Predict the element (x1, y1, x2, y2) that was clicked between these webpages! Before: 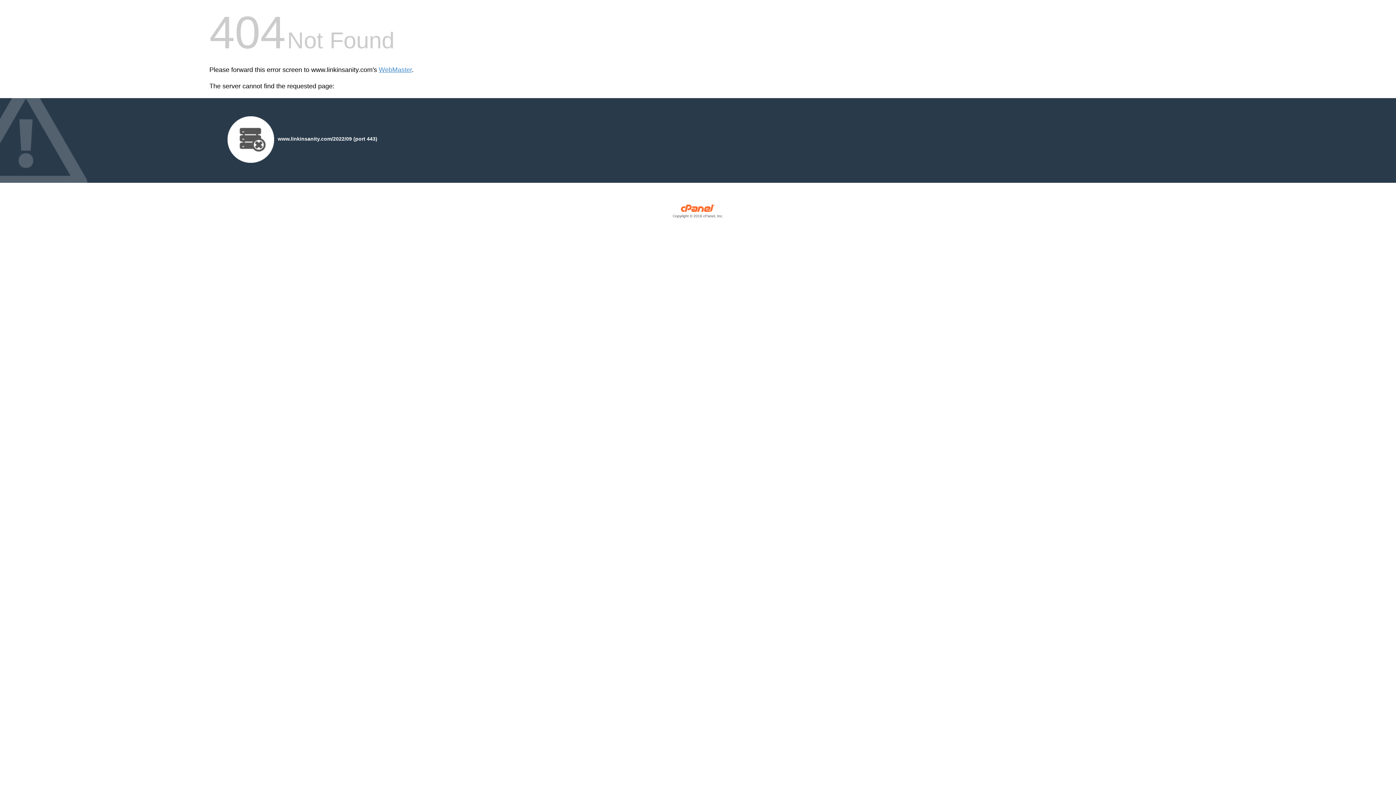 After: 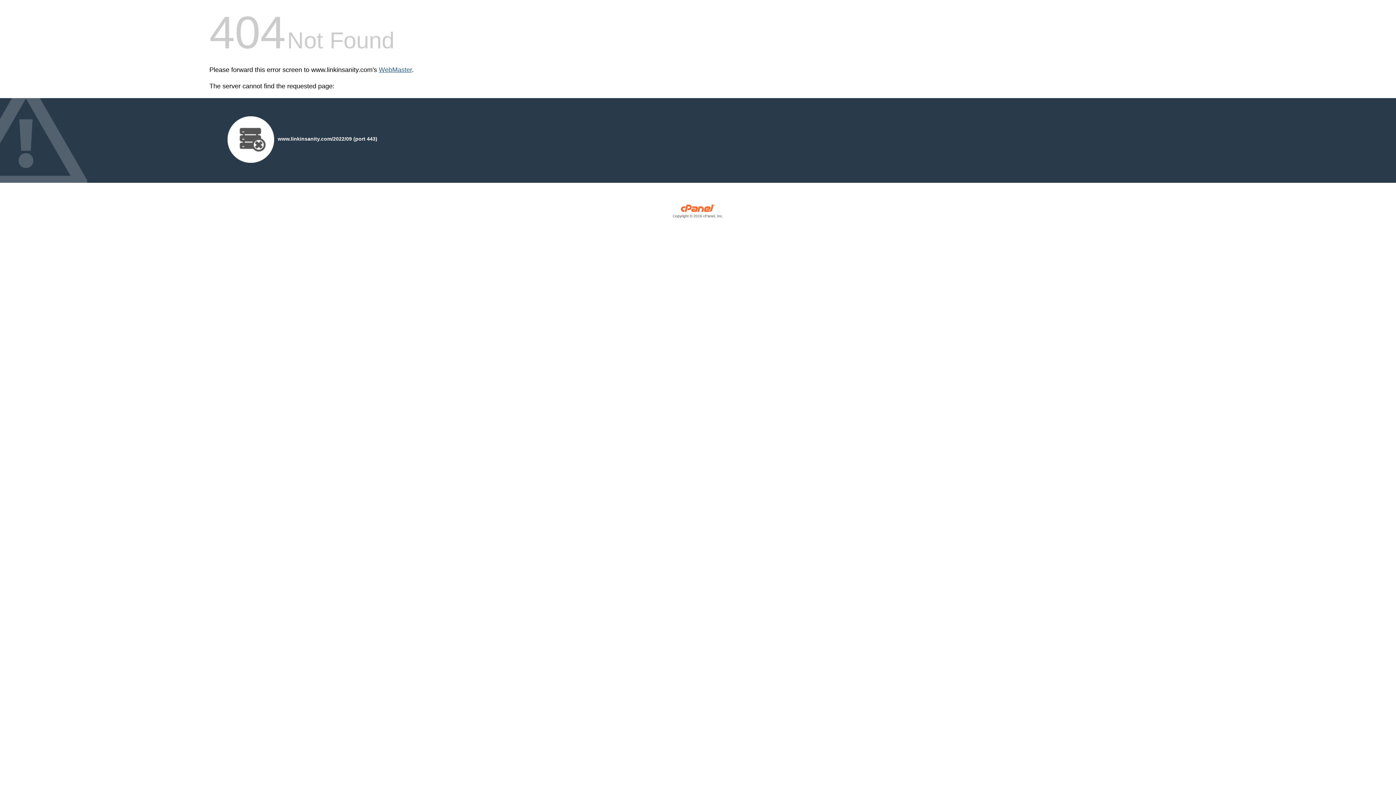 Action: label: WebMaster bbox: (378, 66, 412, 73)